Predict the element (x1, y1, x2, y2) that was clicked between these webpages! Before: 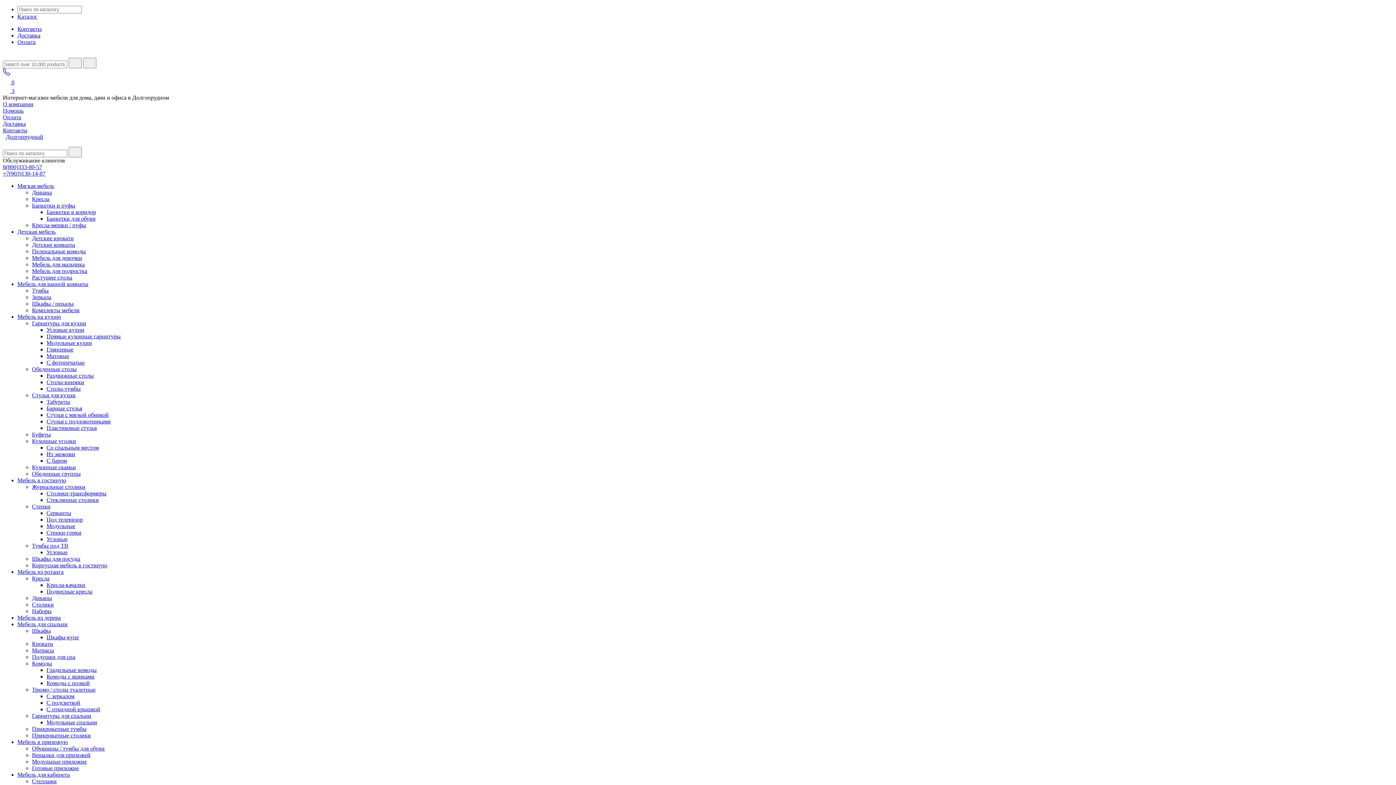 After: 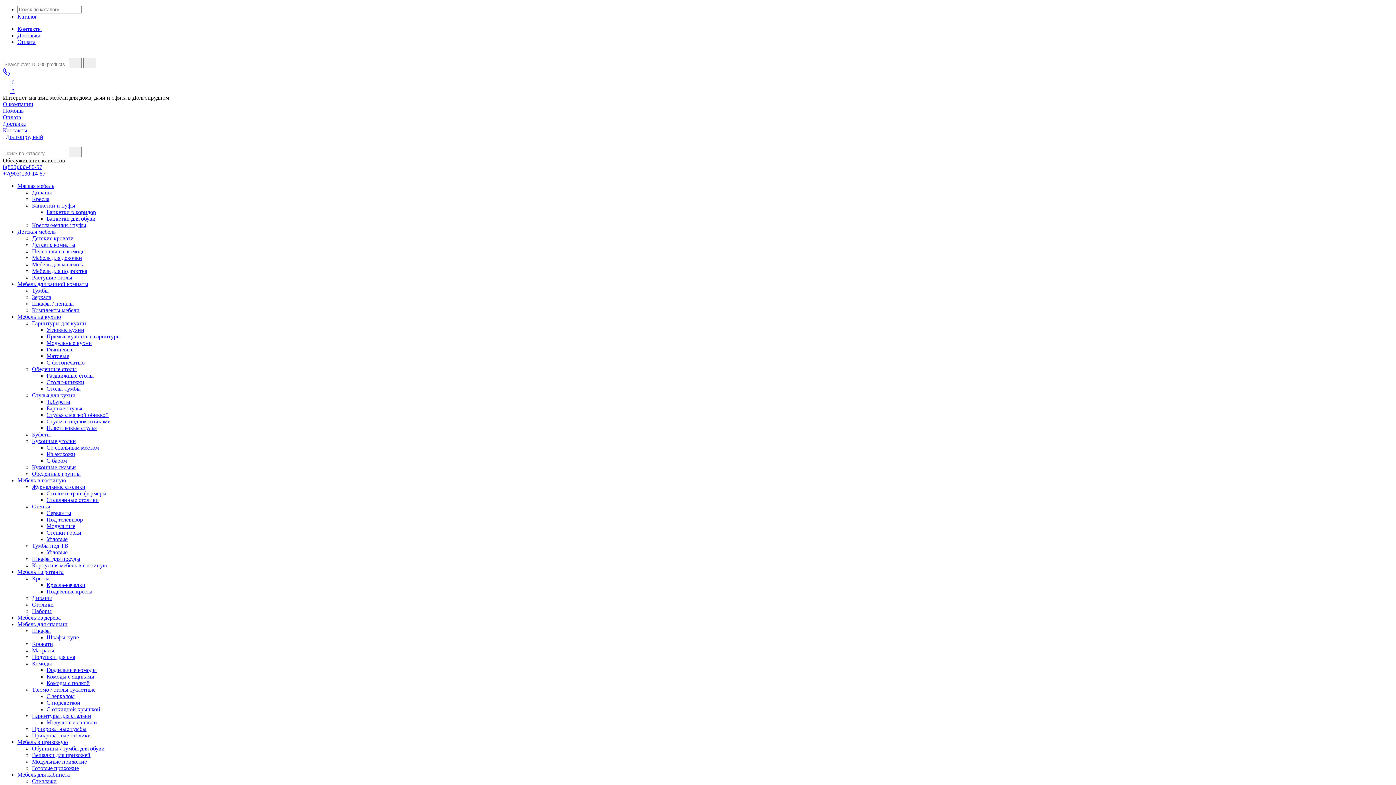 Action: bbox: (46, 582, 85, 588) label: Кресла-качалки